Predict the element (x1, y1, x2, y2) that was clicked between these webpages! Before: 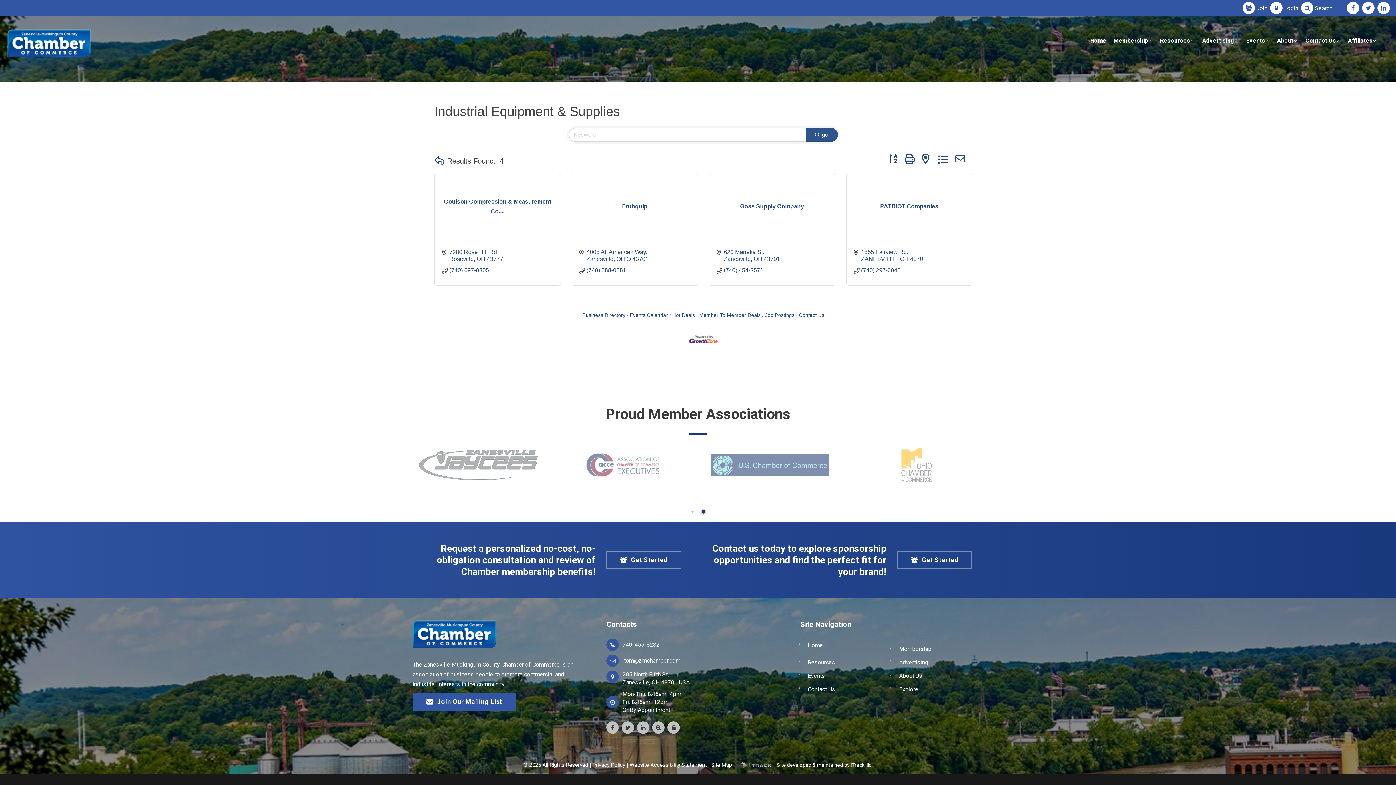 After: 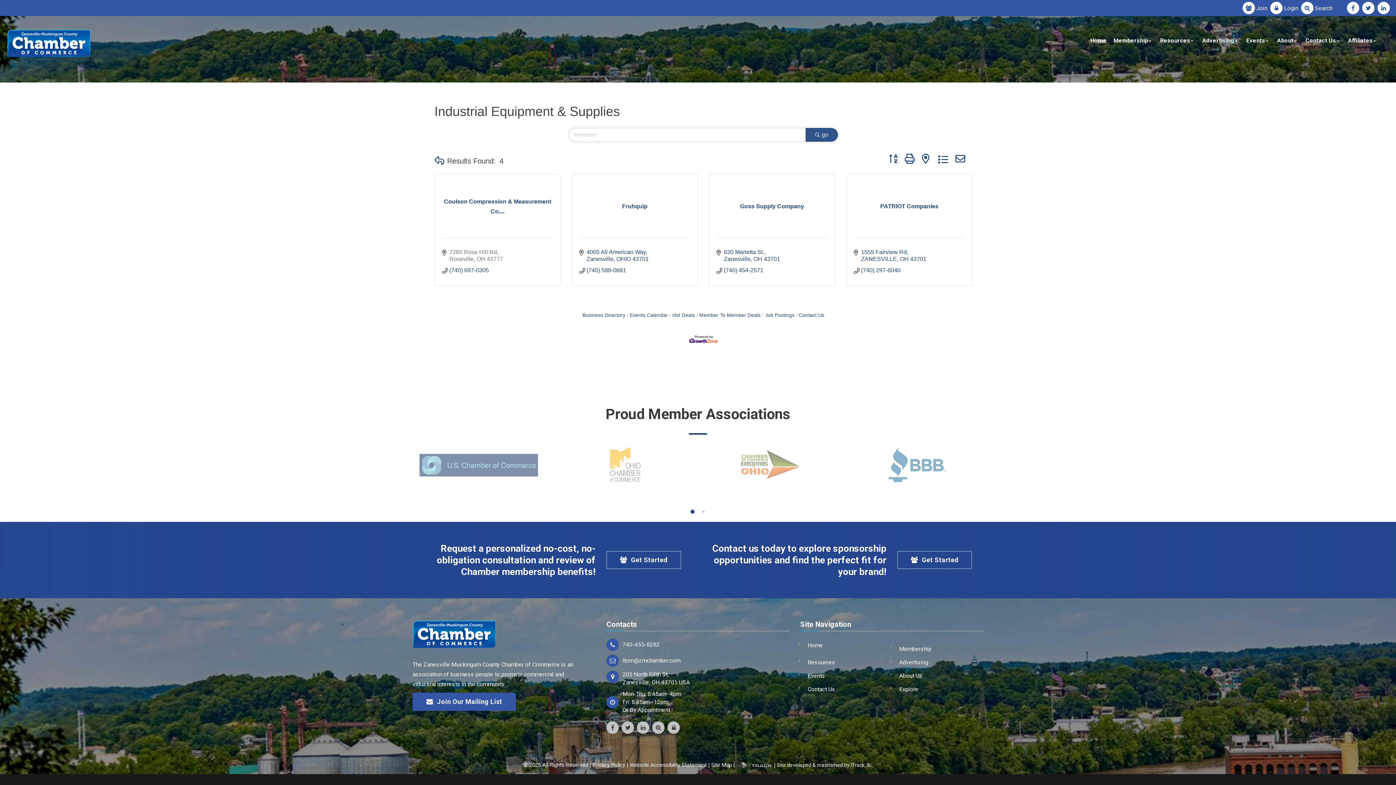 Action: label: 7280 Rose Hill Rd
Roseville OH 43777 bbox: (449, 248, 503, 262)